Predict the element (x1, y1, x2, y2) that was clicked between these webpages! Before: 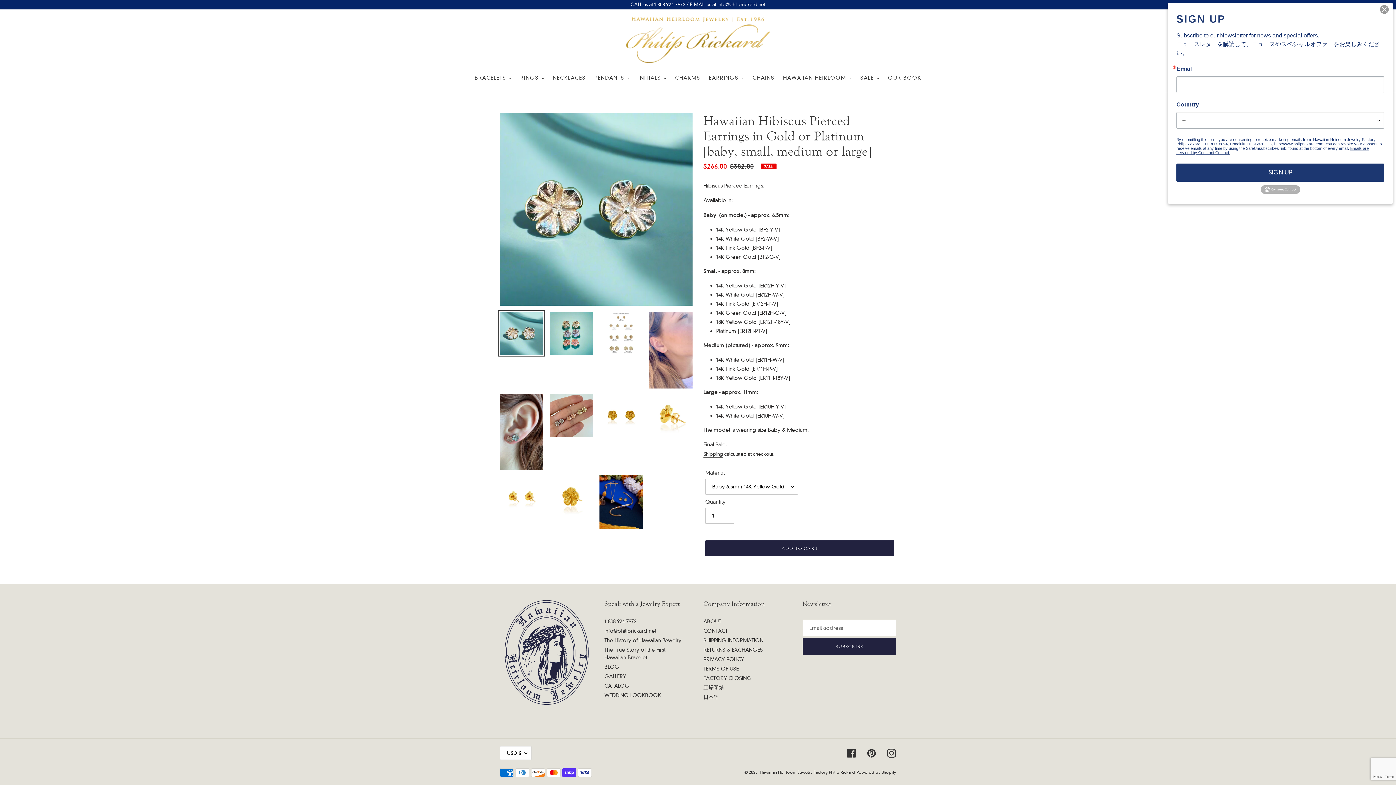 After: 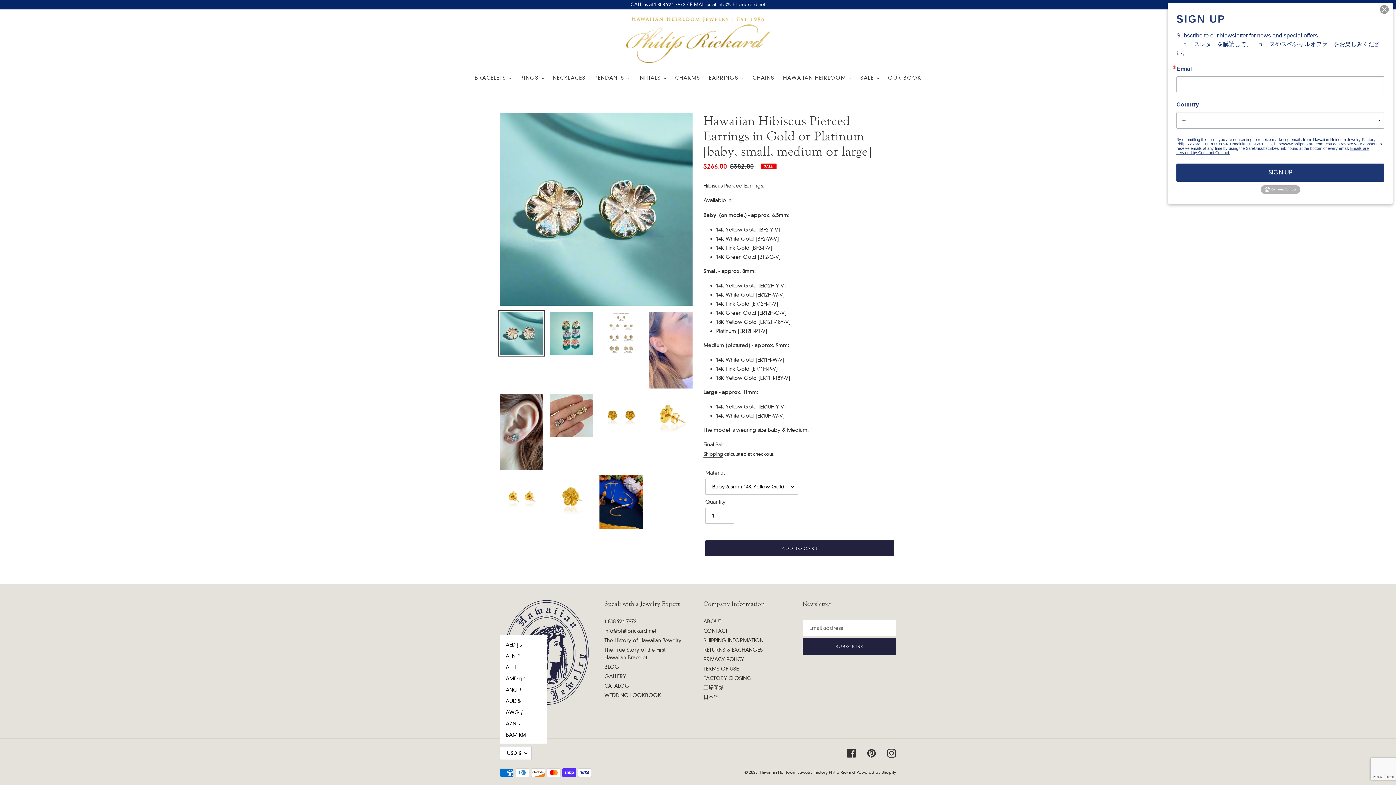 Action: bbox: (500, 746, 531, 760) label: USD $